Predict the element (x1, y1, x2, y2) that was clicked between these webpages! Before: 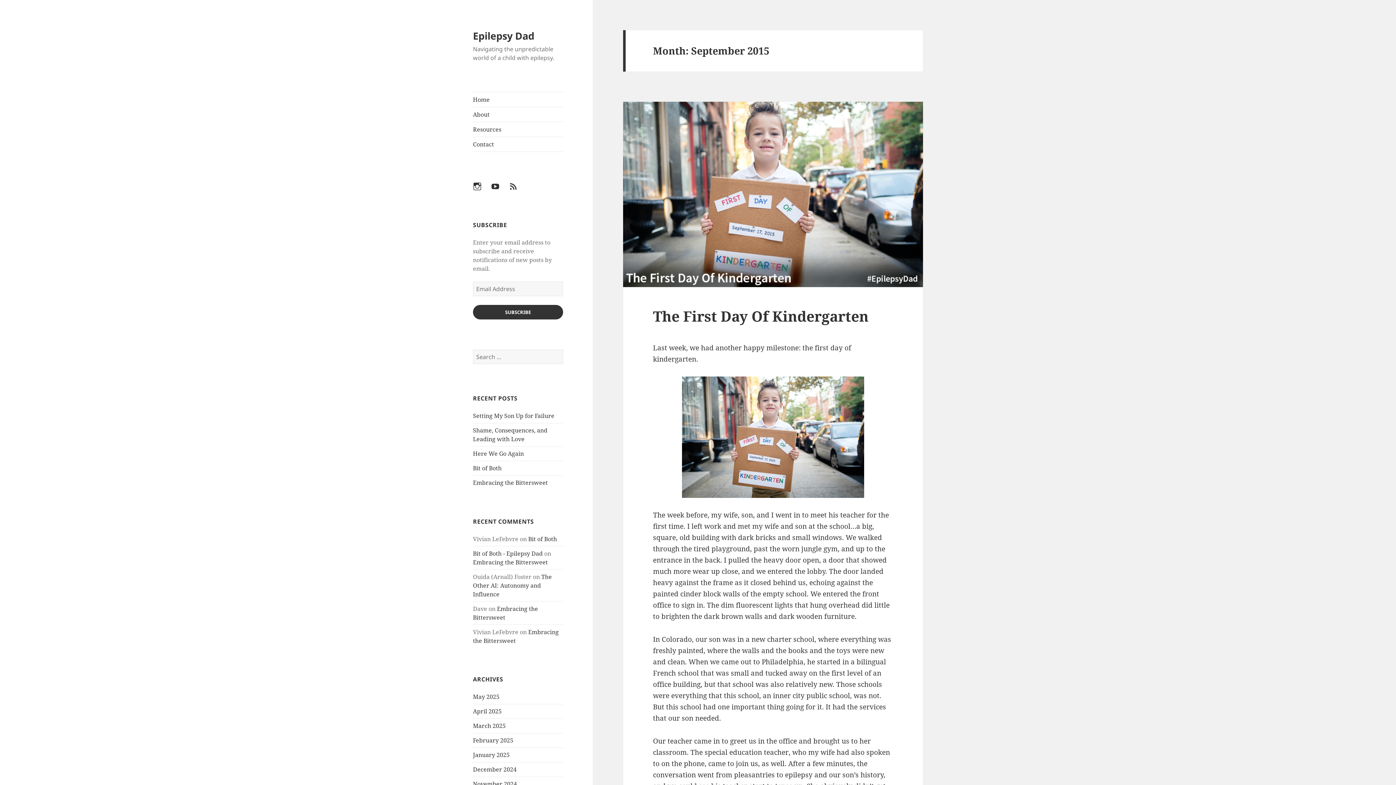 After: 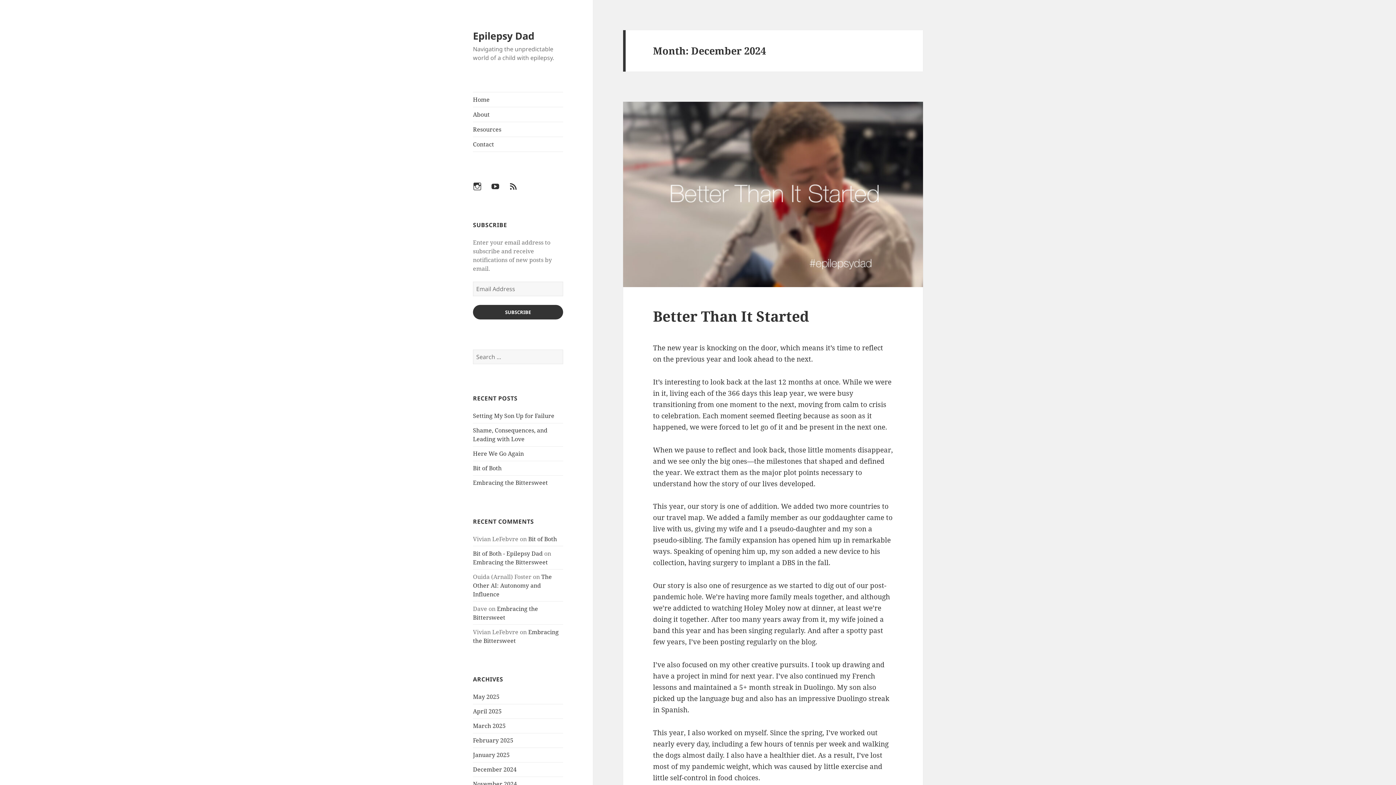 Action: bbox: (473, 765, 516, 773) label: December 2024